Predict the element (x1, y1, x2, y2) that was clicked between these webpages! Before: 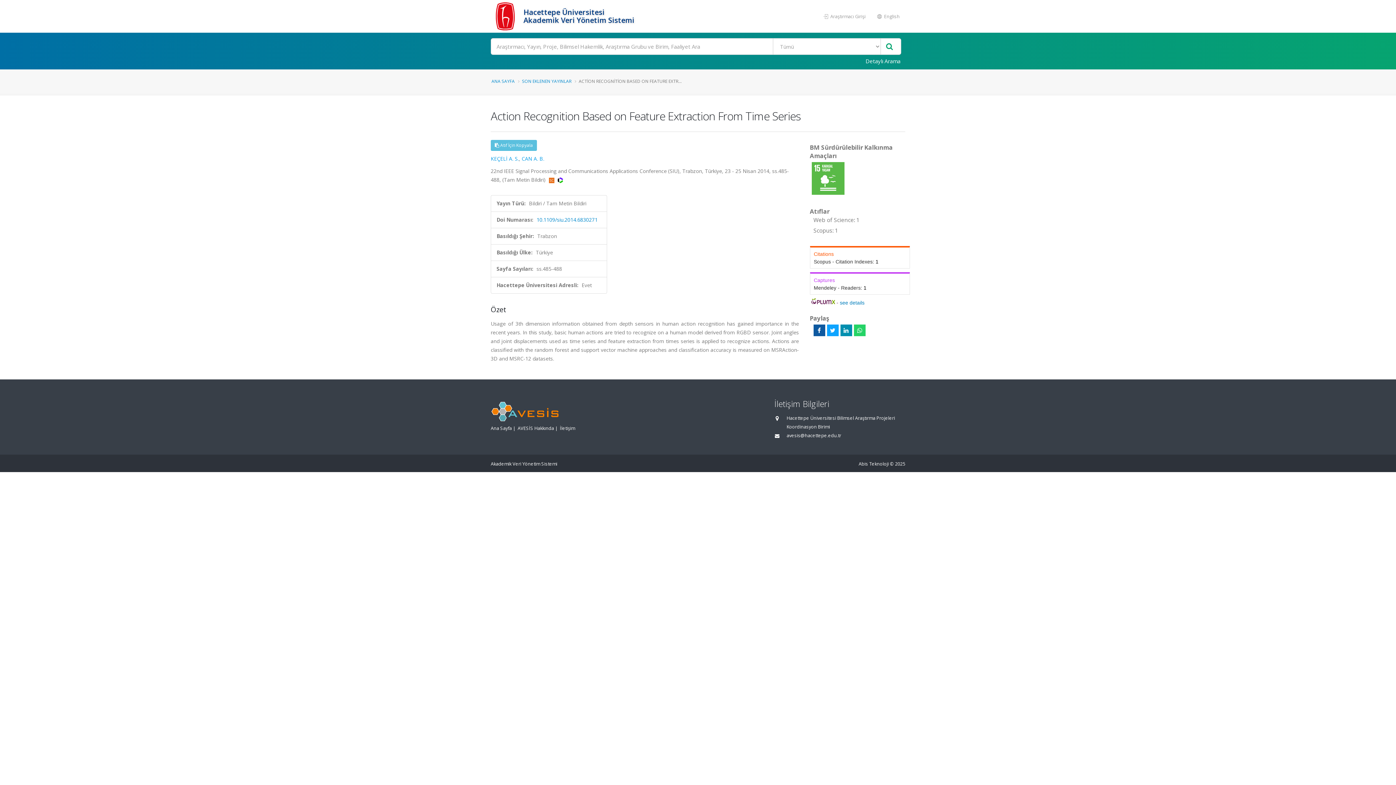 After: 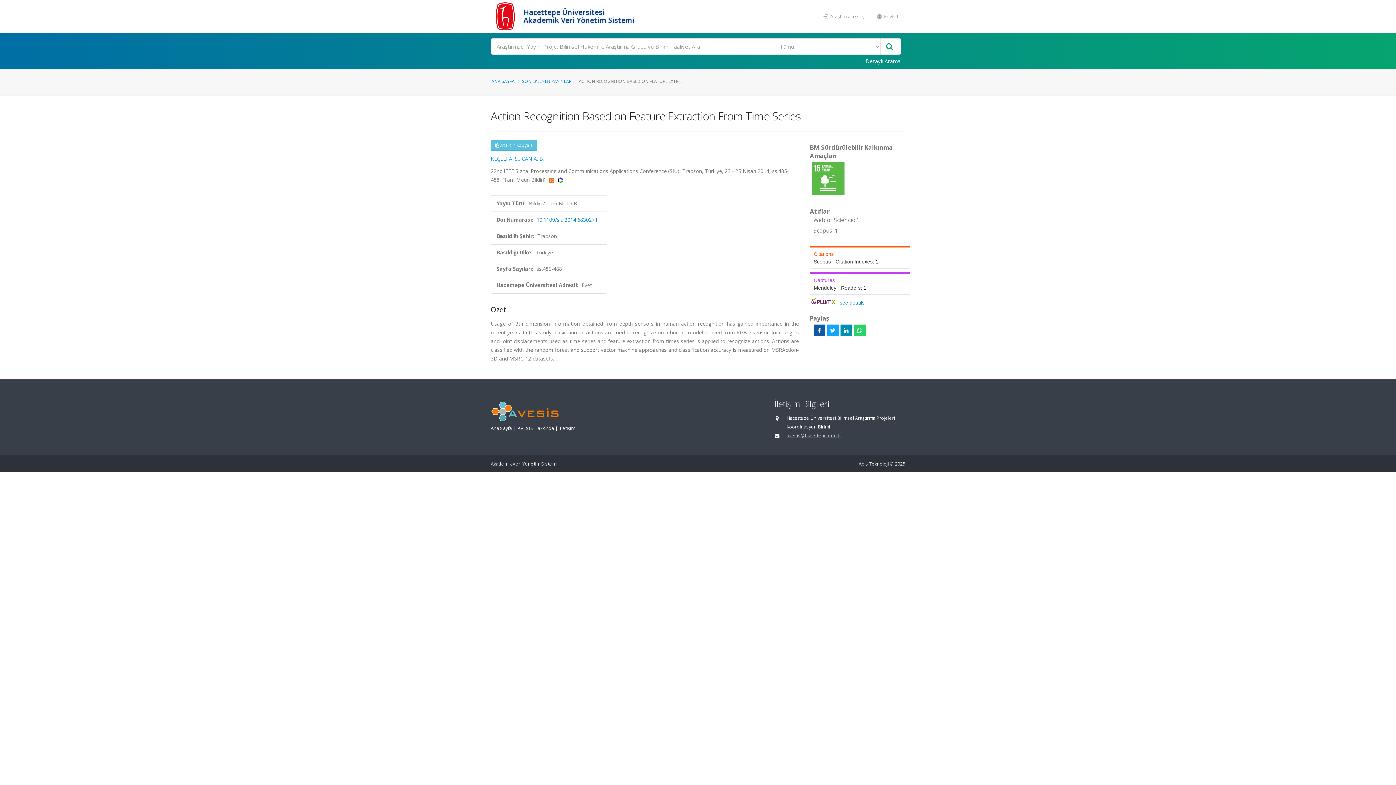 Action: bbox: (786, 432, 841, 438) label: avesis@hacettepe.edu.tr